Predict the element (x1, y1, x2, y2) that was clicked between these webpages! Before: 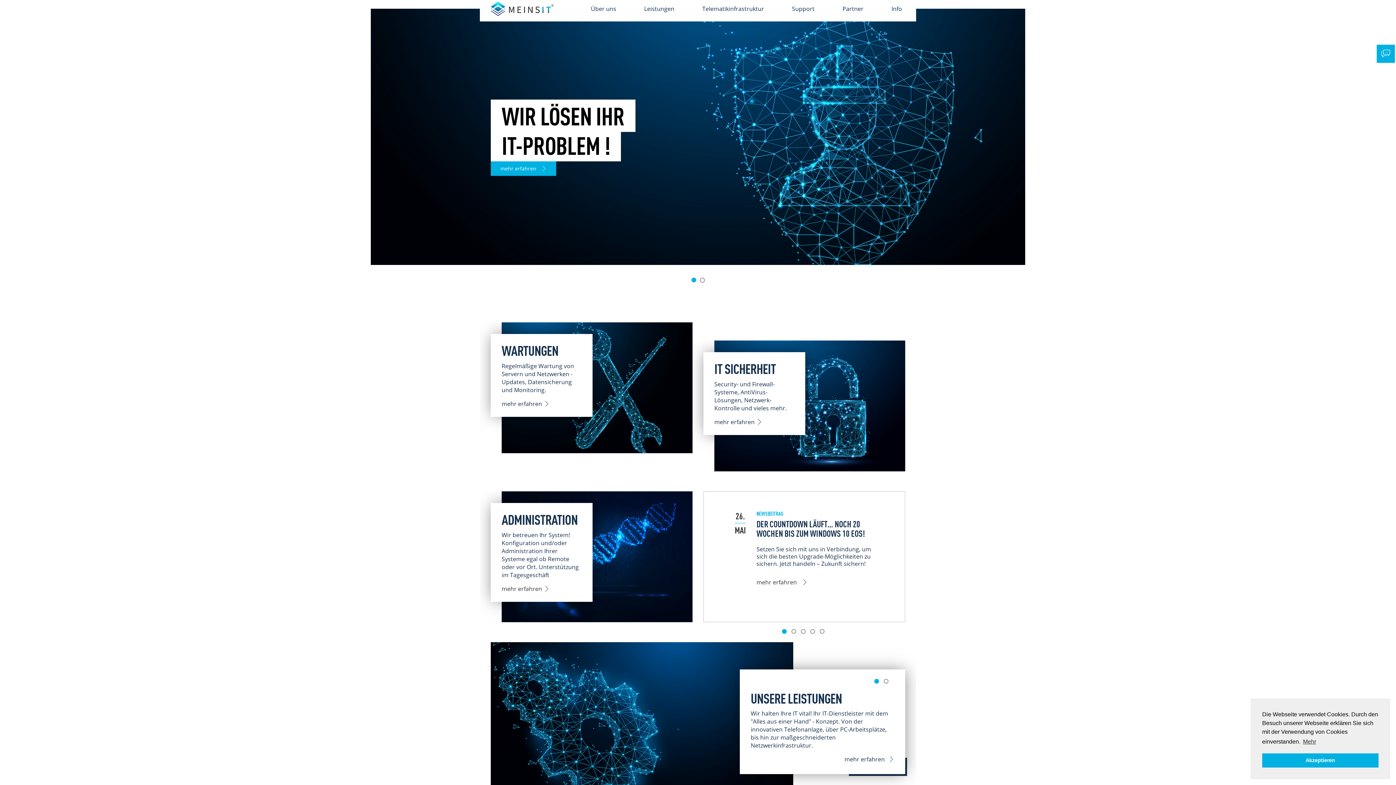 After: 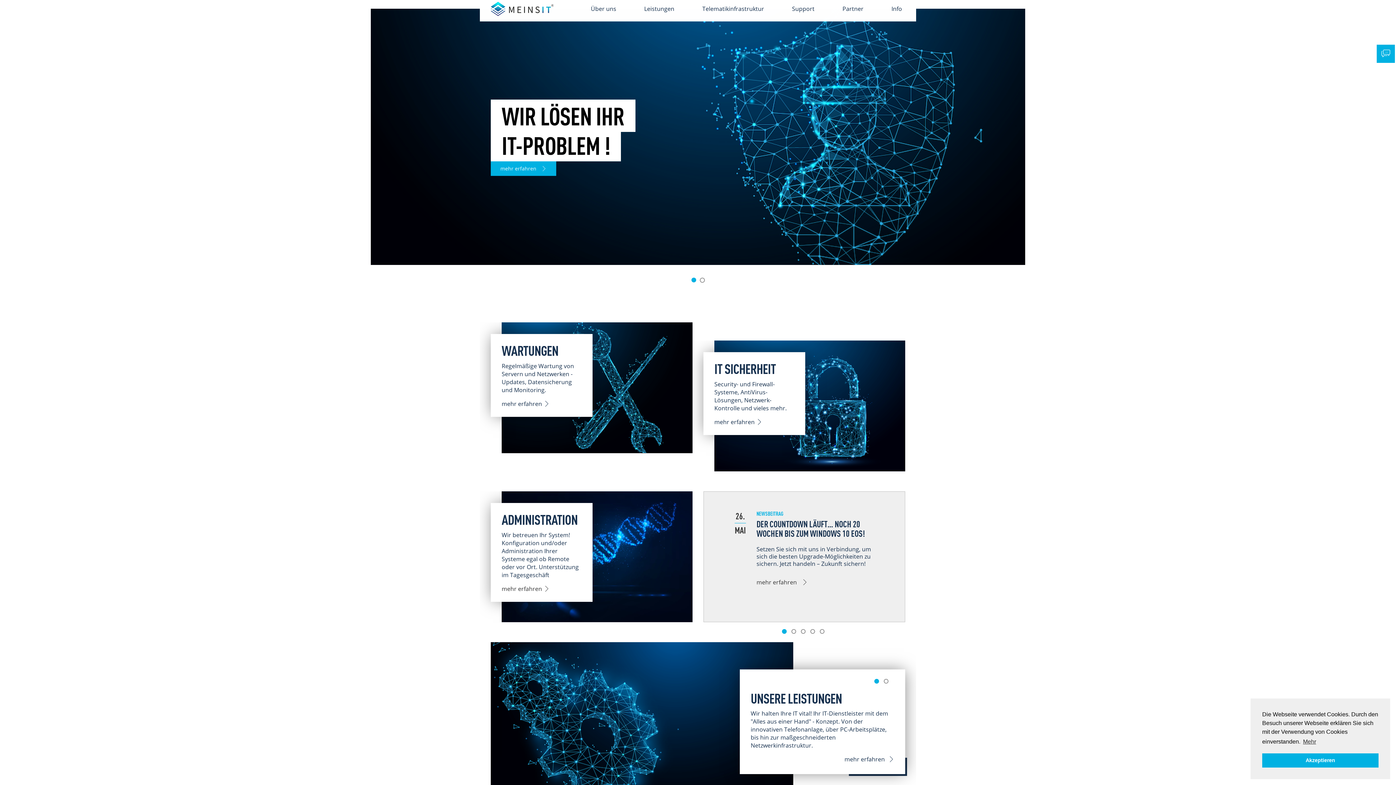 Action: label: 1 of 5 bbox: (782, 629, 786, 634)